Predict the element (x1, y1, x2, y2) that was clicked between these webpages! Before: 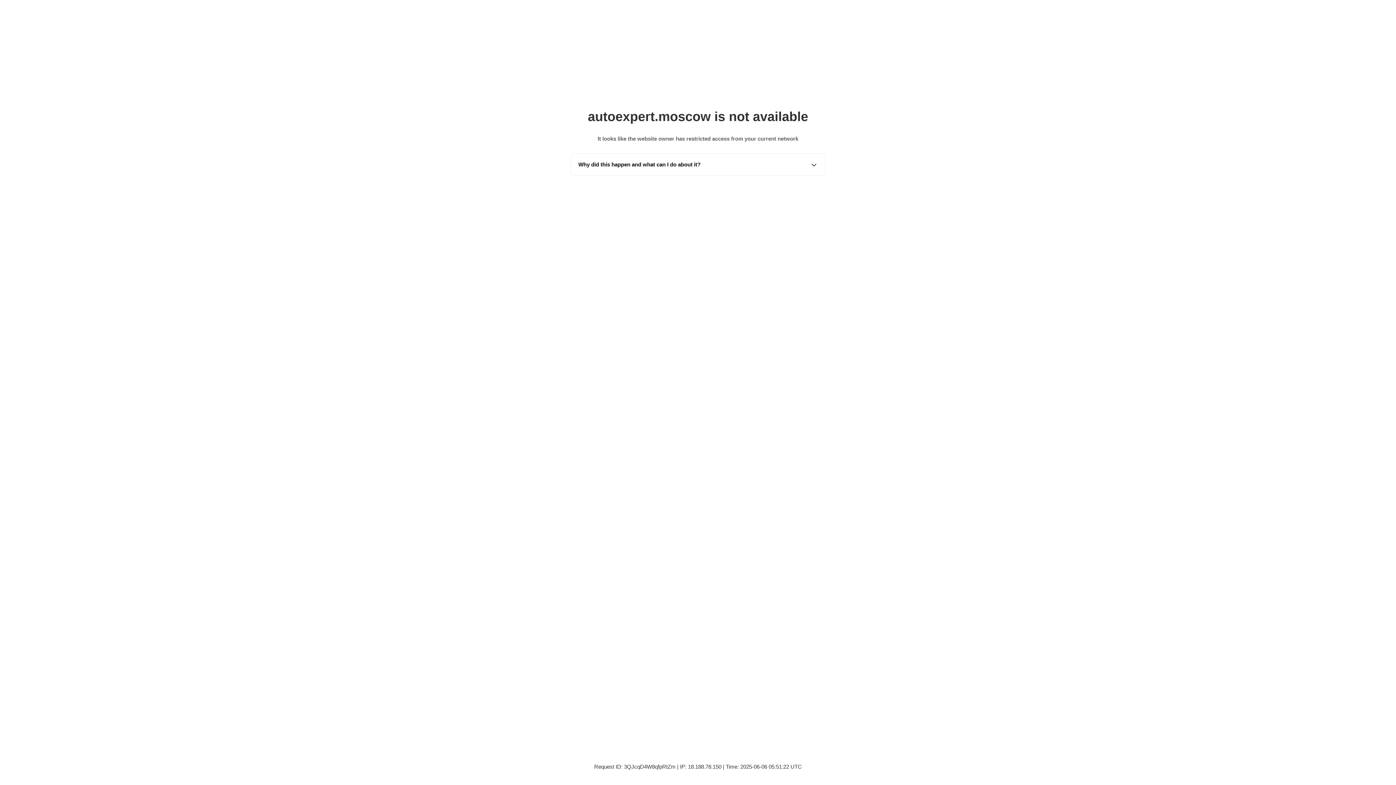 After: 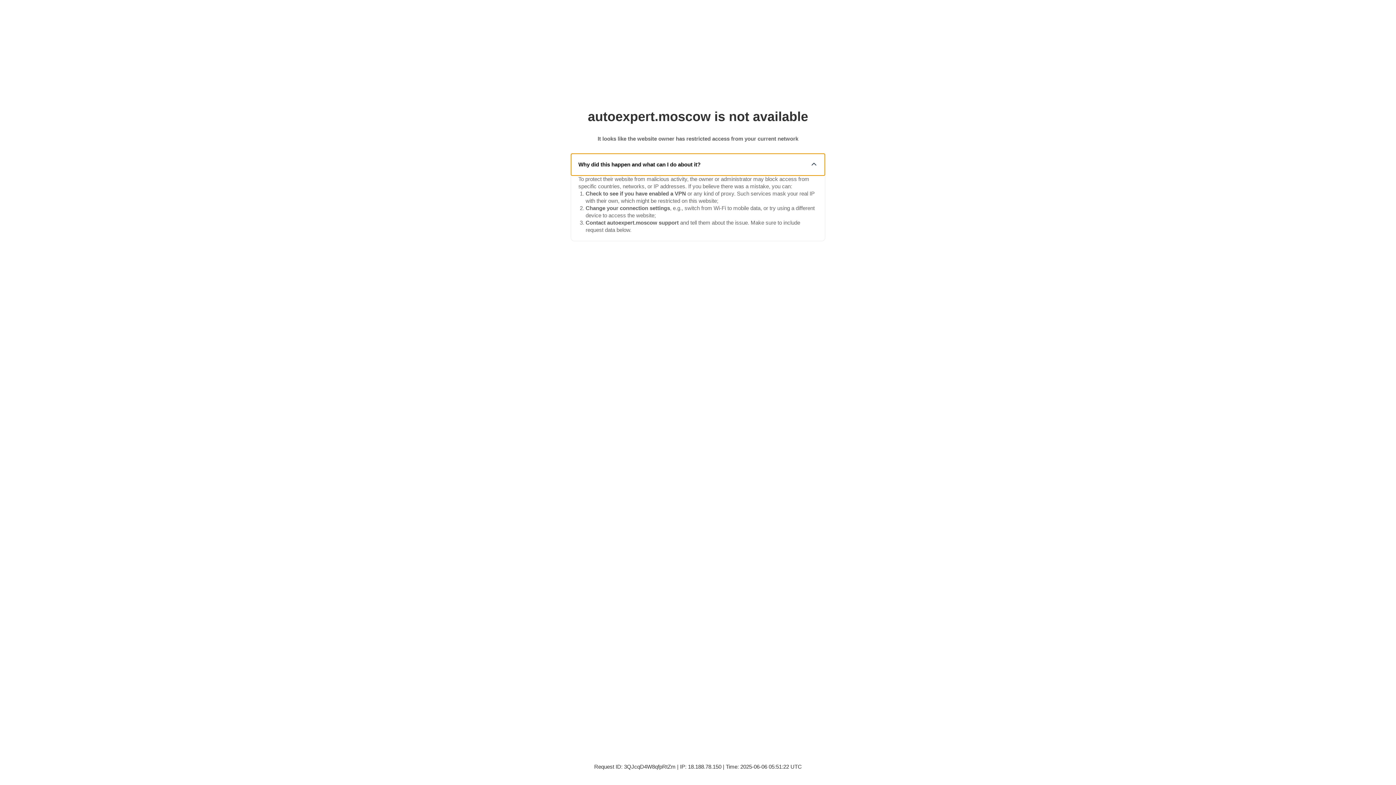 Action: label: Why did this happen and what can I do about it? bbox: (571, 153, 825, 175)